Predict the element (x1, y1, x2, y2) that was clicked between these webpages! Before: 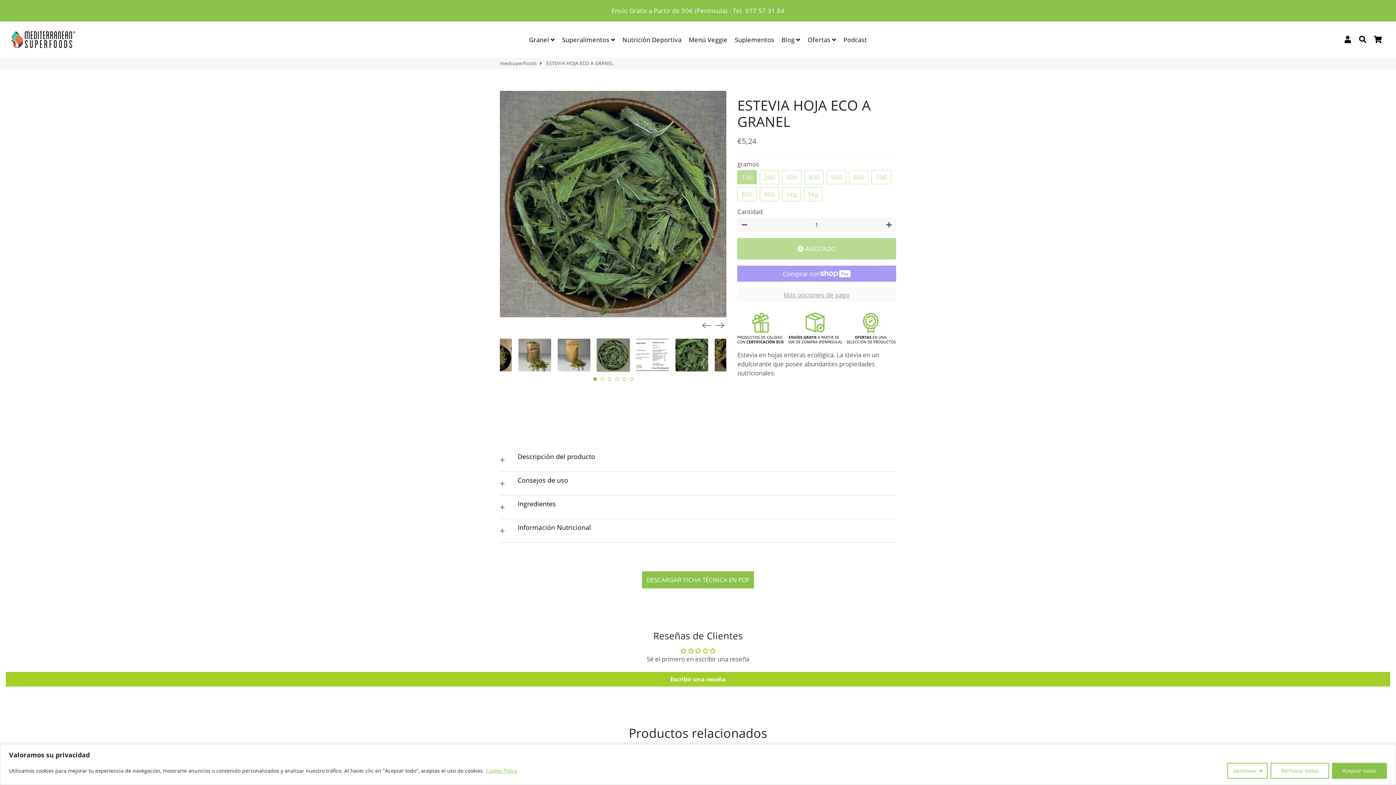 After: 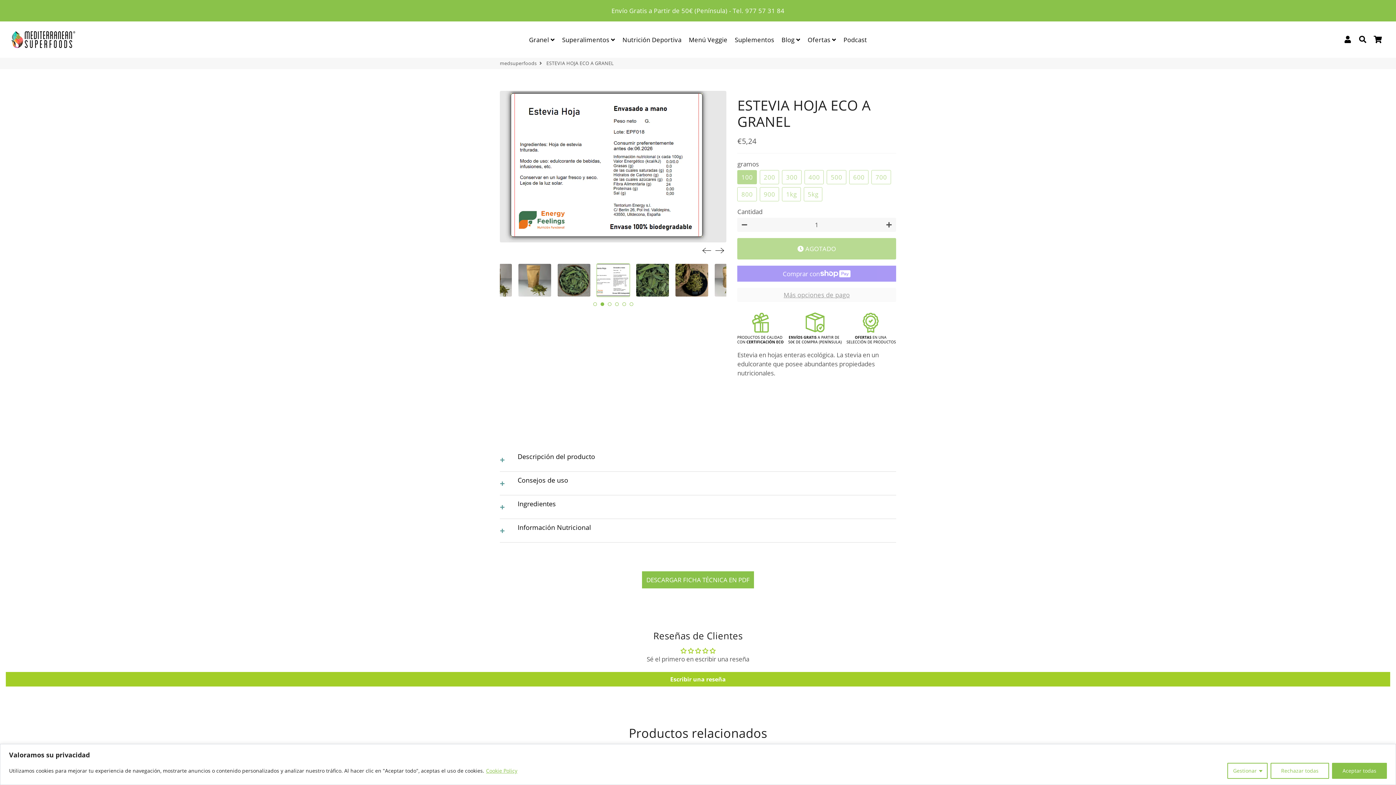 Action: bbox: (713, 321, 726, 332) label: Next